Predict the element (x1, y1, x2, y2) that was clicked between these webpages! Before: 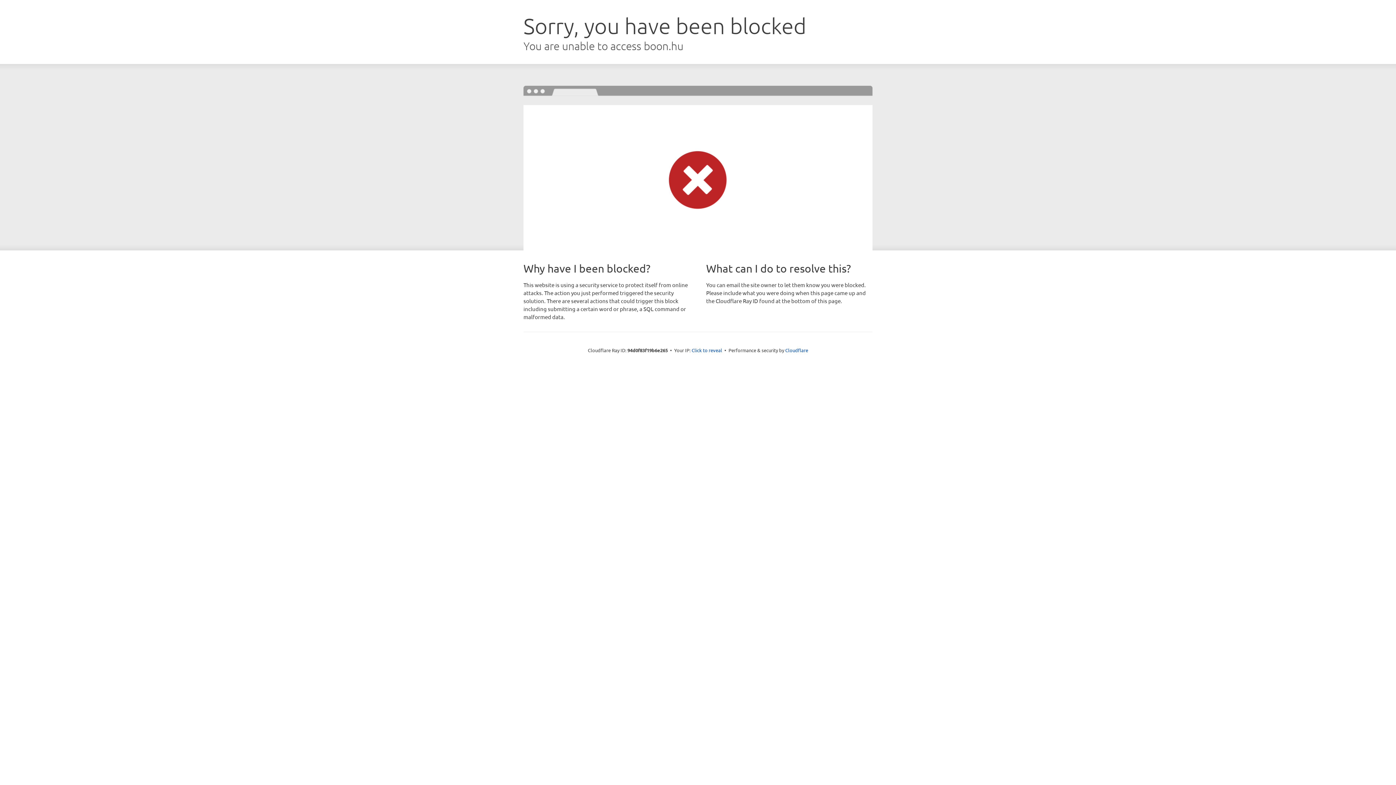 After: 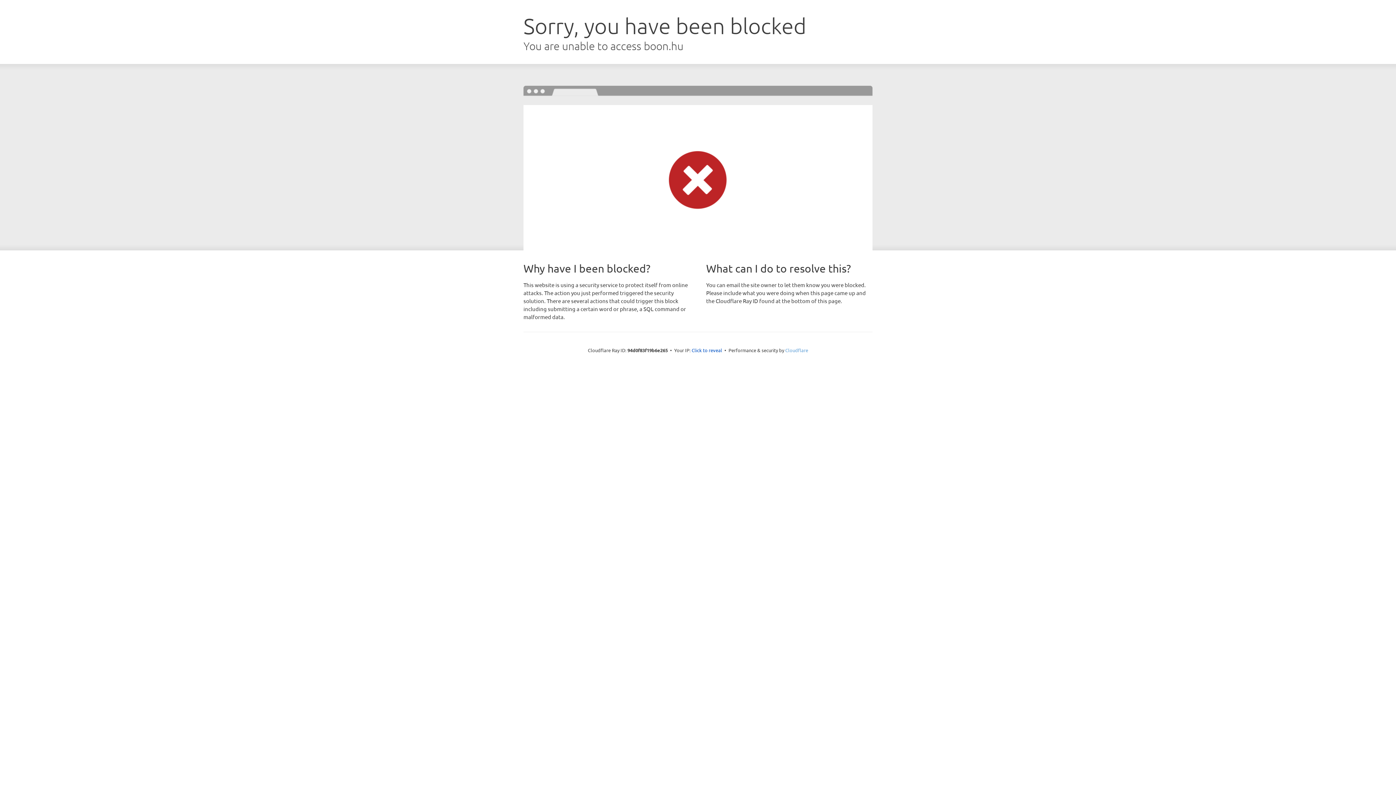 Action: bbox: (785, 347, 808, 353) label: Cloudflare